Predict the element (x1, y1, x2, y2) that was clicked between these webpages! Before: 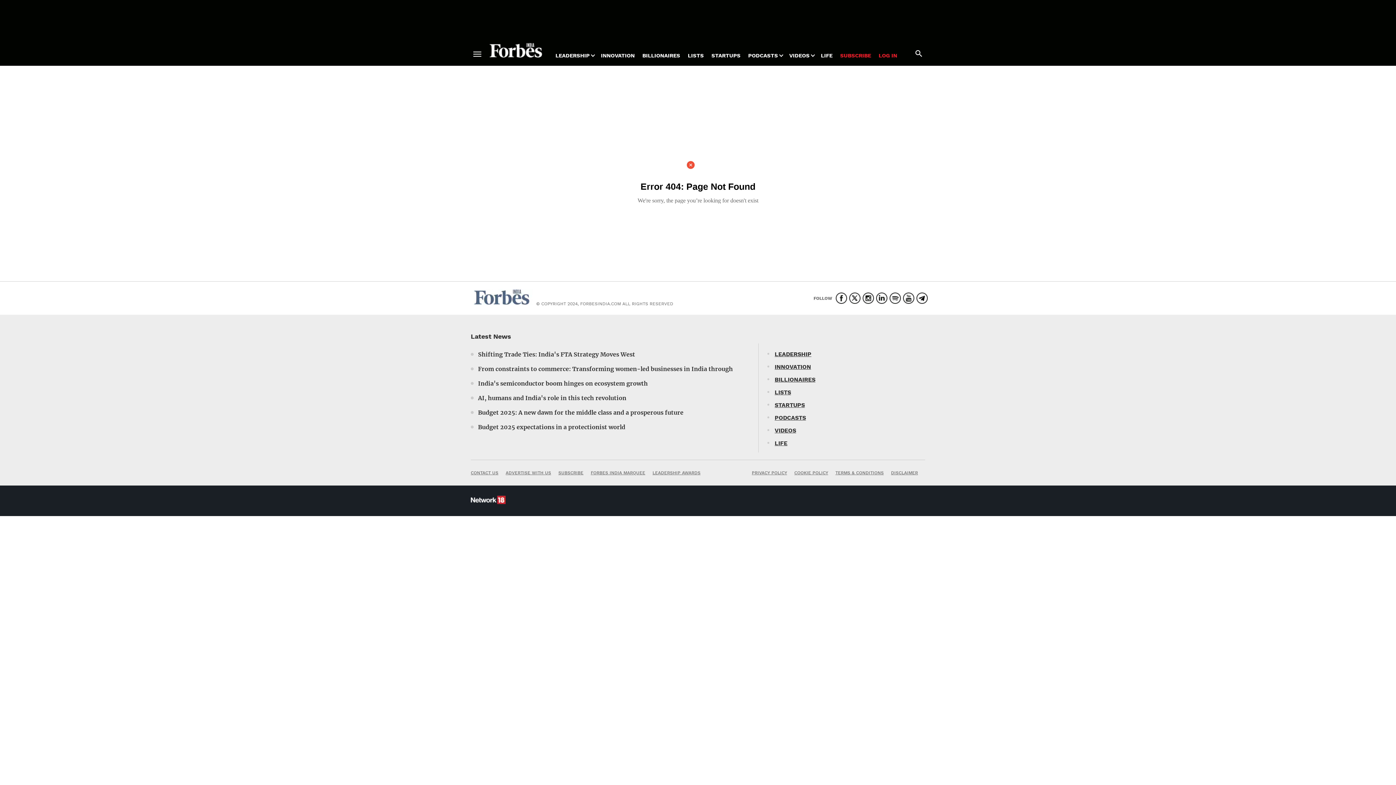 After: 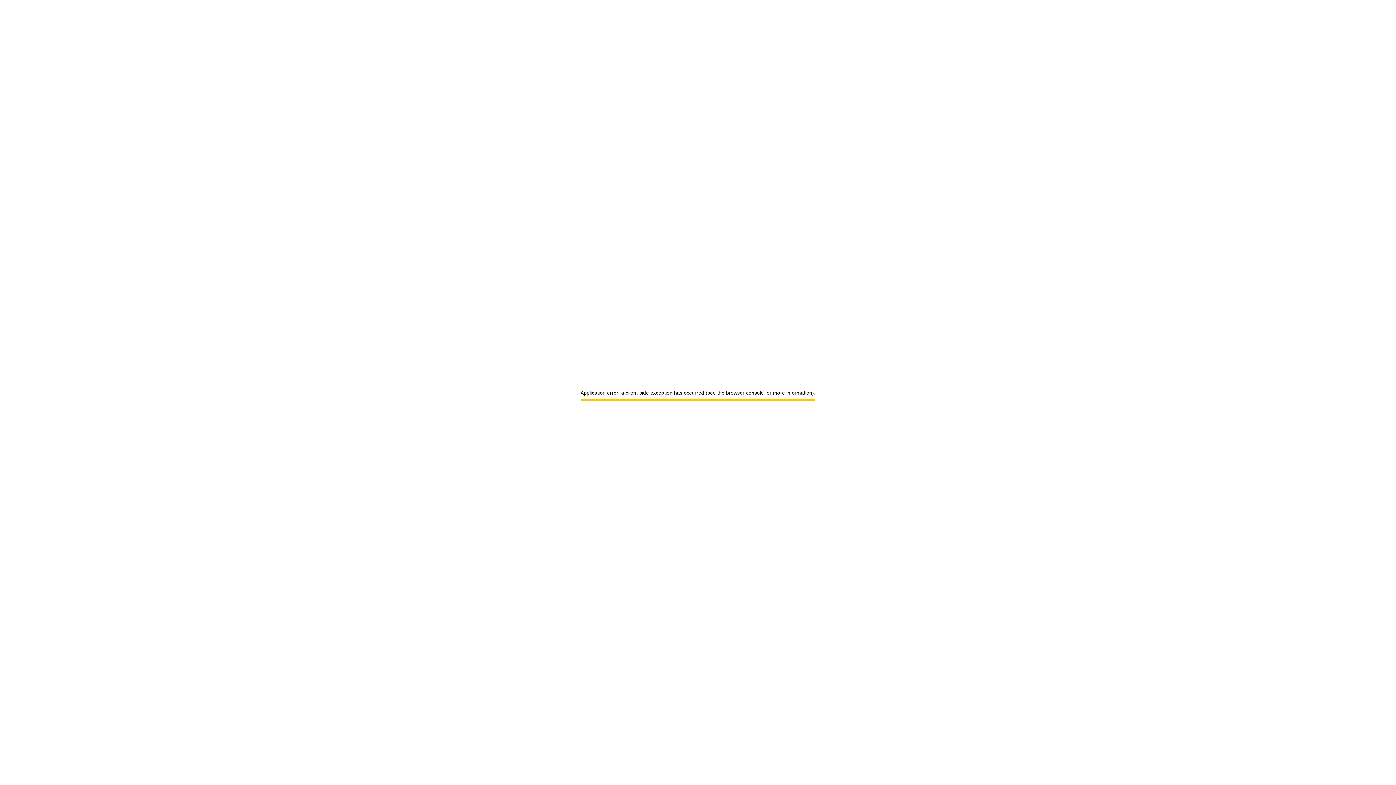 Action: label: Shifting Trade Ties: India's FTA Strategy Moves West bbox: (478, 350, 635, 358)